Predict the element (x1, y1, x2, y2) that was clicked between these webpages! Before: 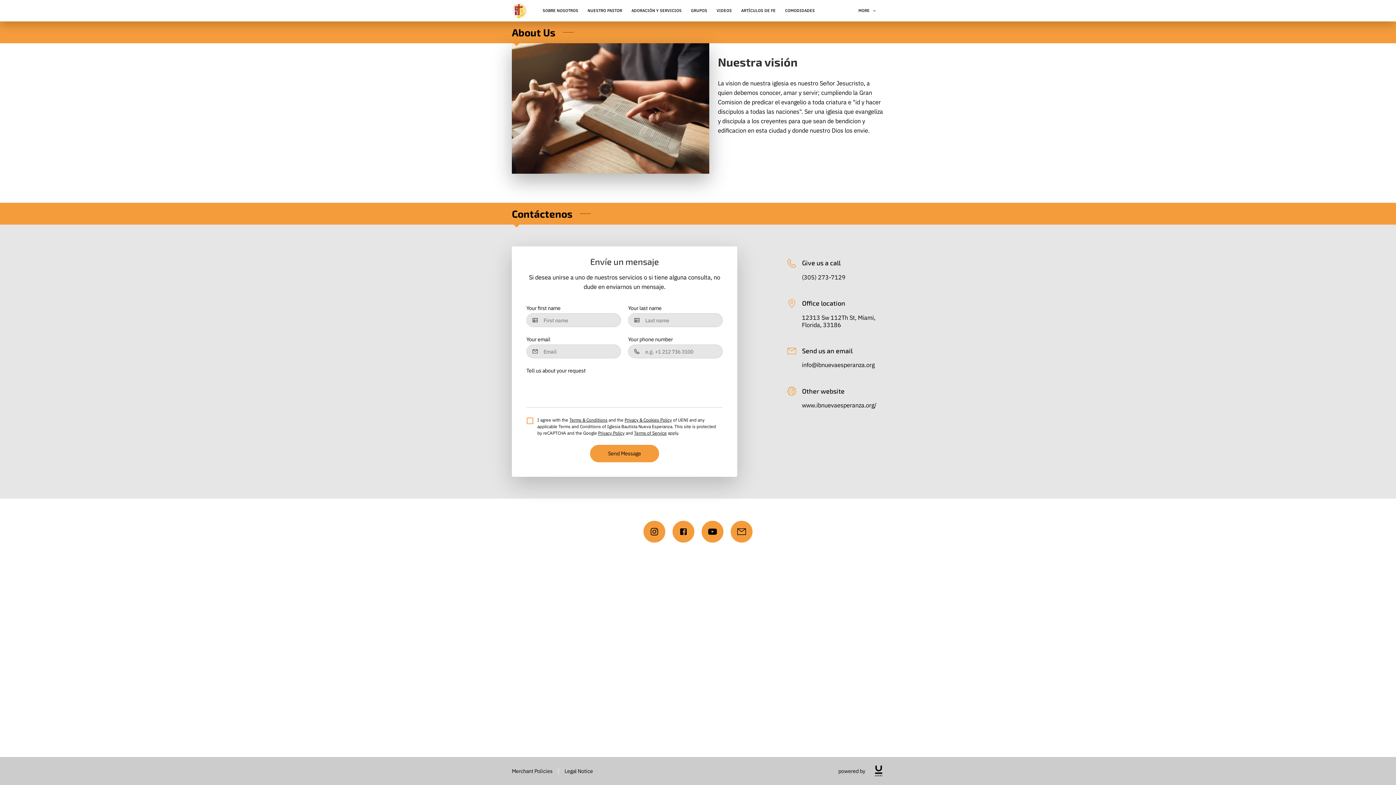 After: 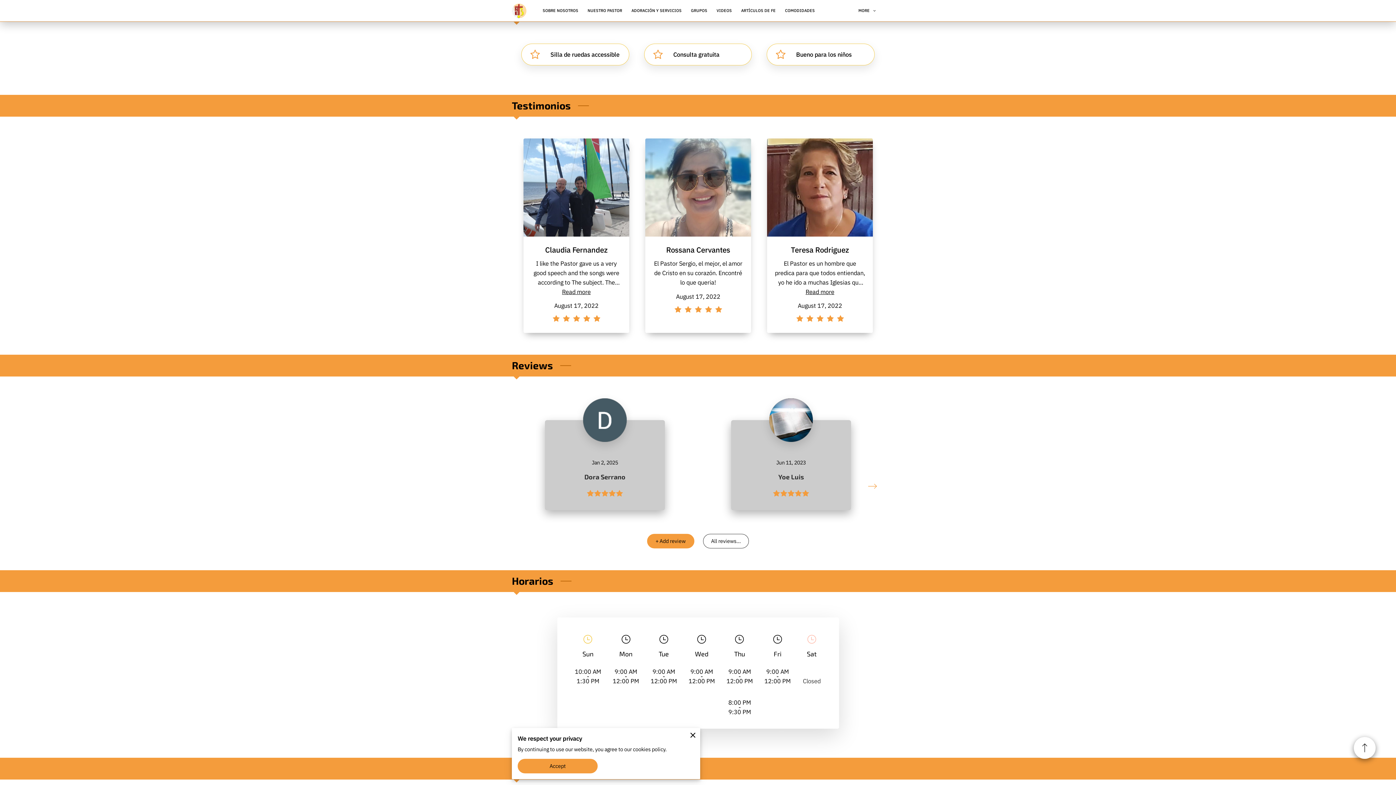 Action: label: COMODIDADES bbox: (780, 5, 819, 15)